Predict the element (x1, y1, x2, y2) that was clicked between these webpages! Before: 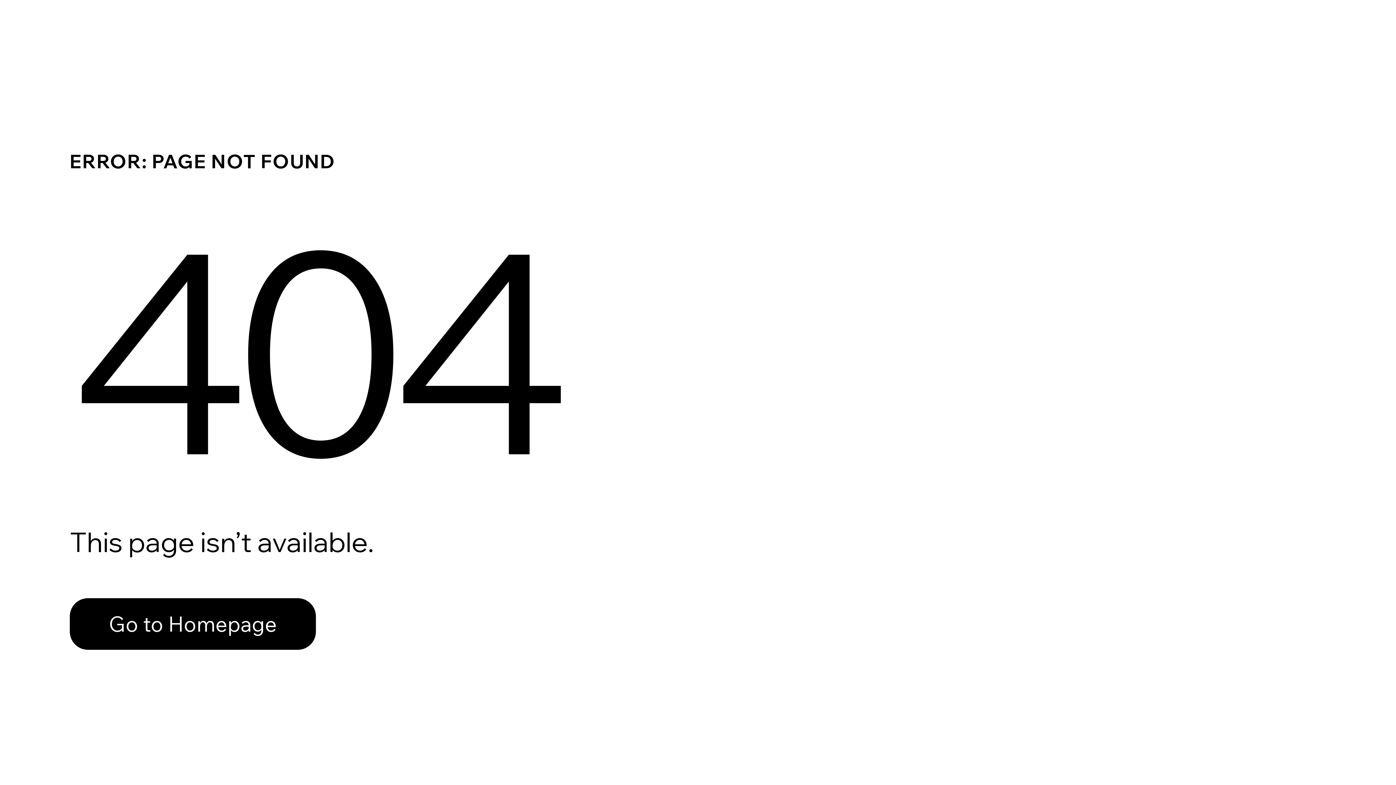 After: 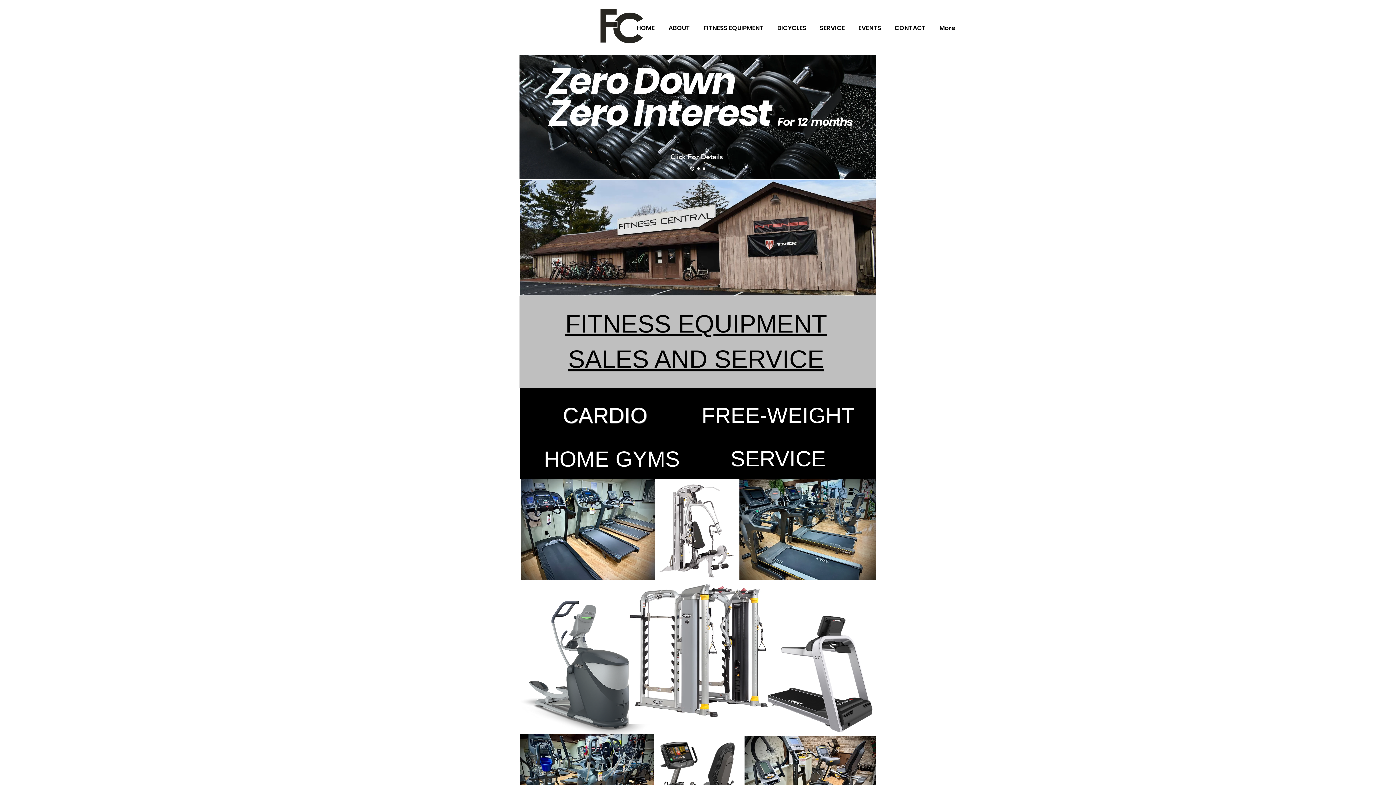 Action: bbox: (69, 598, 316, 650) label: Go to Homepage